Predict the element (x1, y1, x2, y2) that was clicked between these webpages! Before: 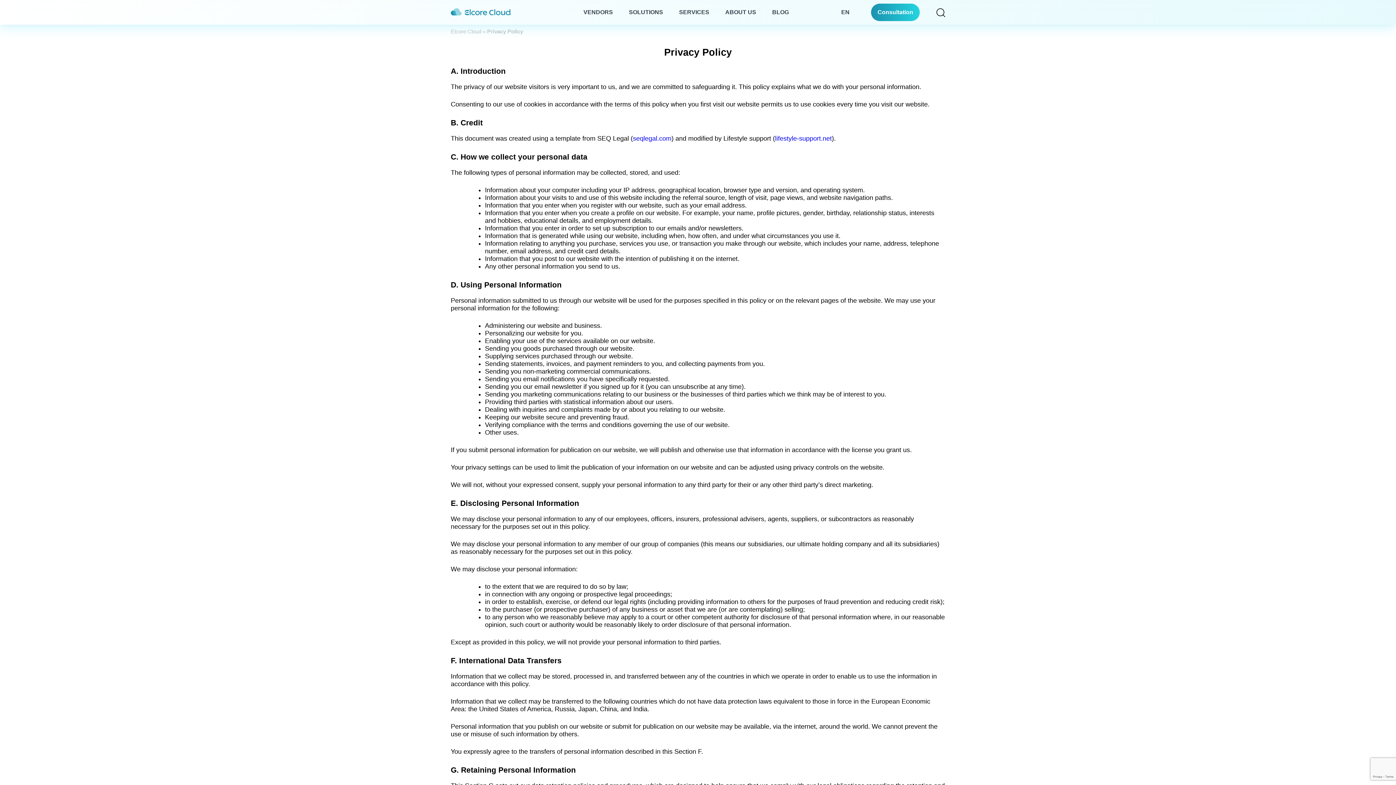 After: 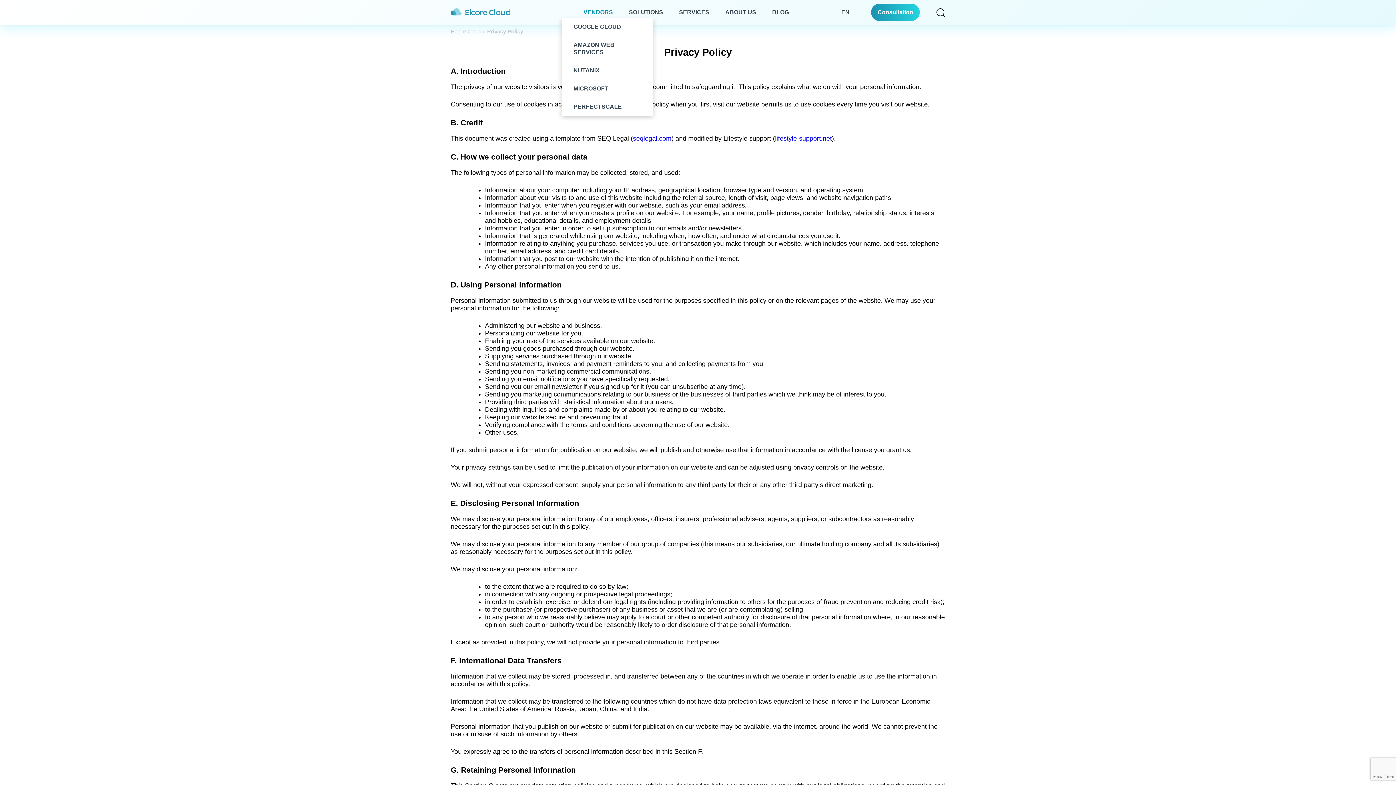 Action: bbox: (583, 8, 613, 16) label: VENDORS